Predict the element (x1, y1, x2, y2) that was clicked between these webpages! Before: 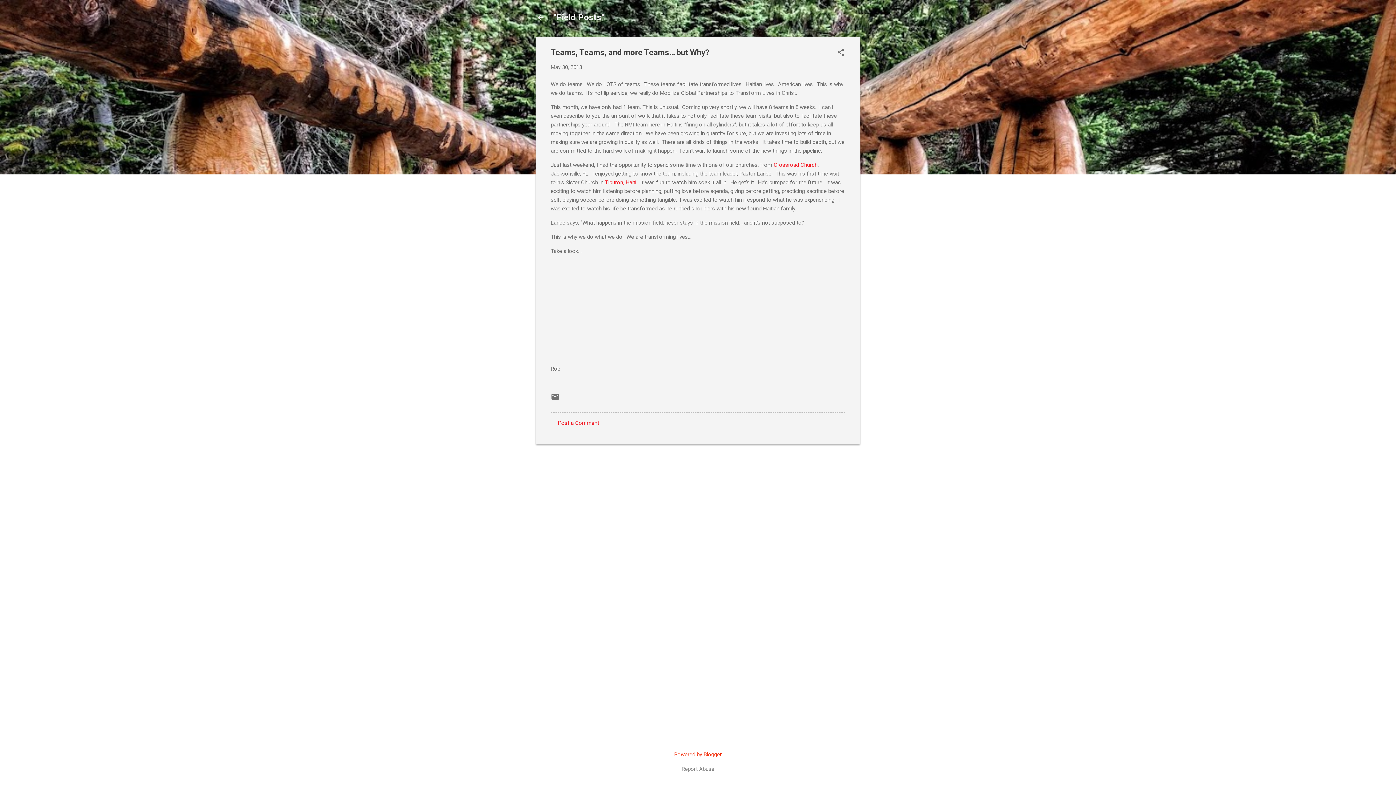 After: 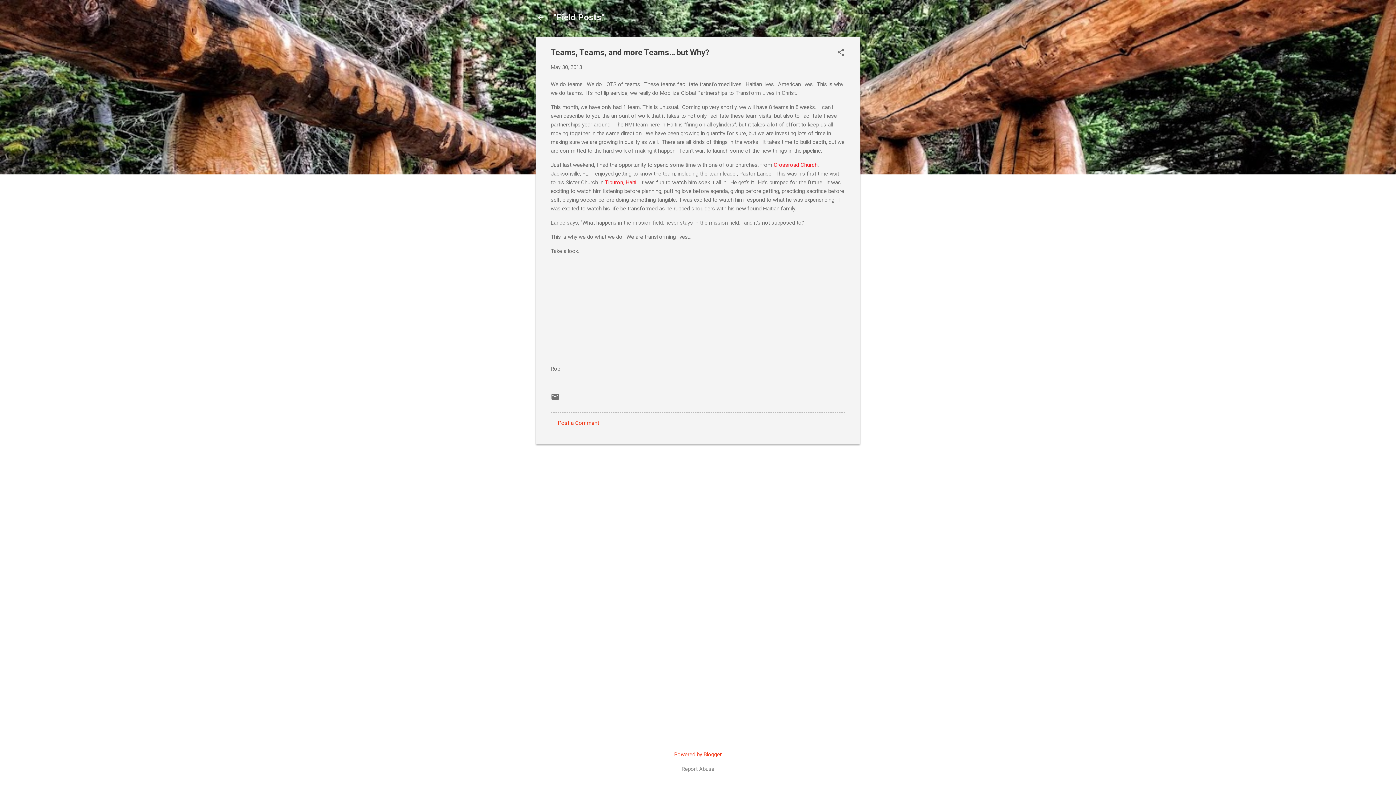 Action: bbox: (558, 420, 599, 426) label: Post a Comment